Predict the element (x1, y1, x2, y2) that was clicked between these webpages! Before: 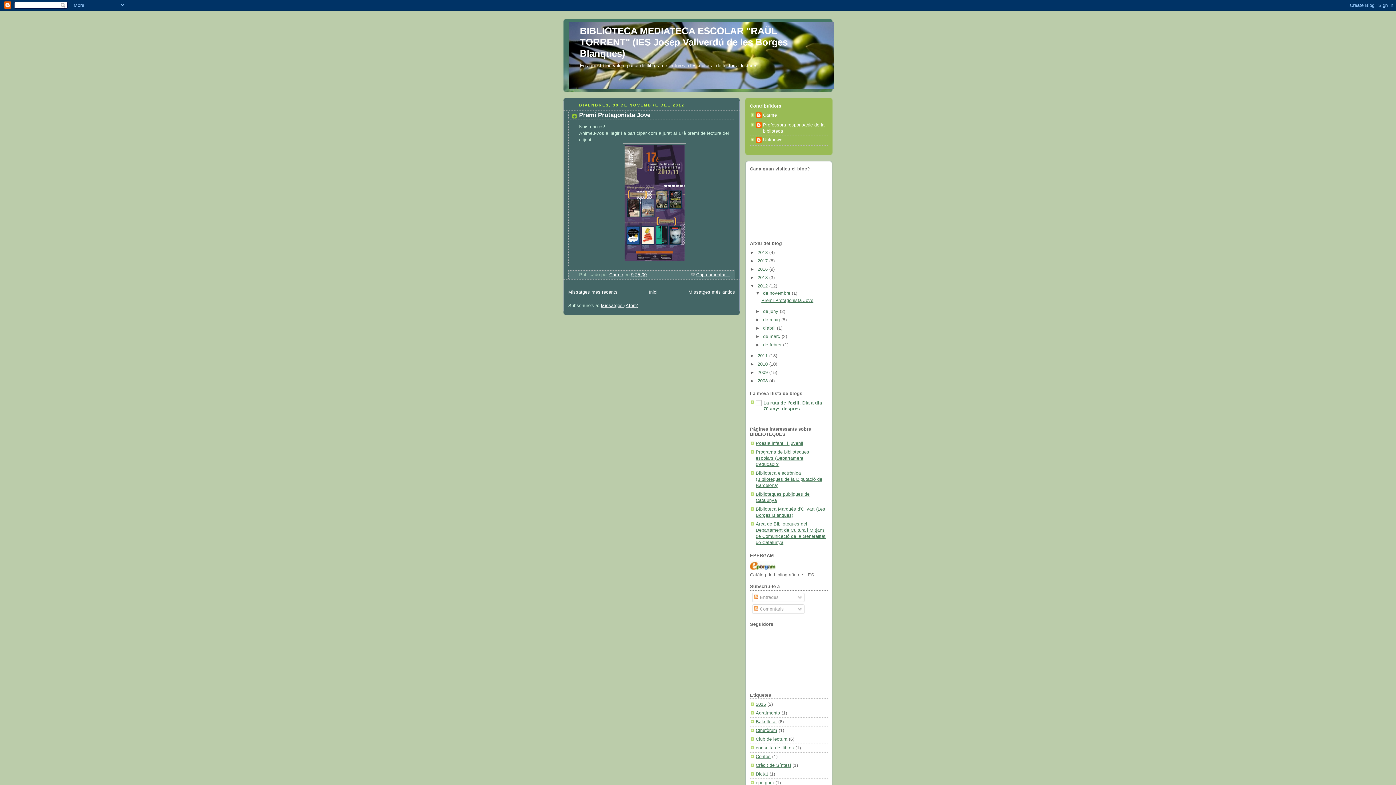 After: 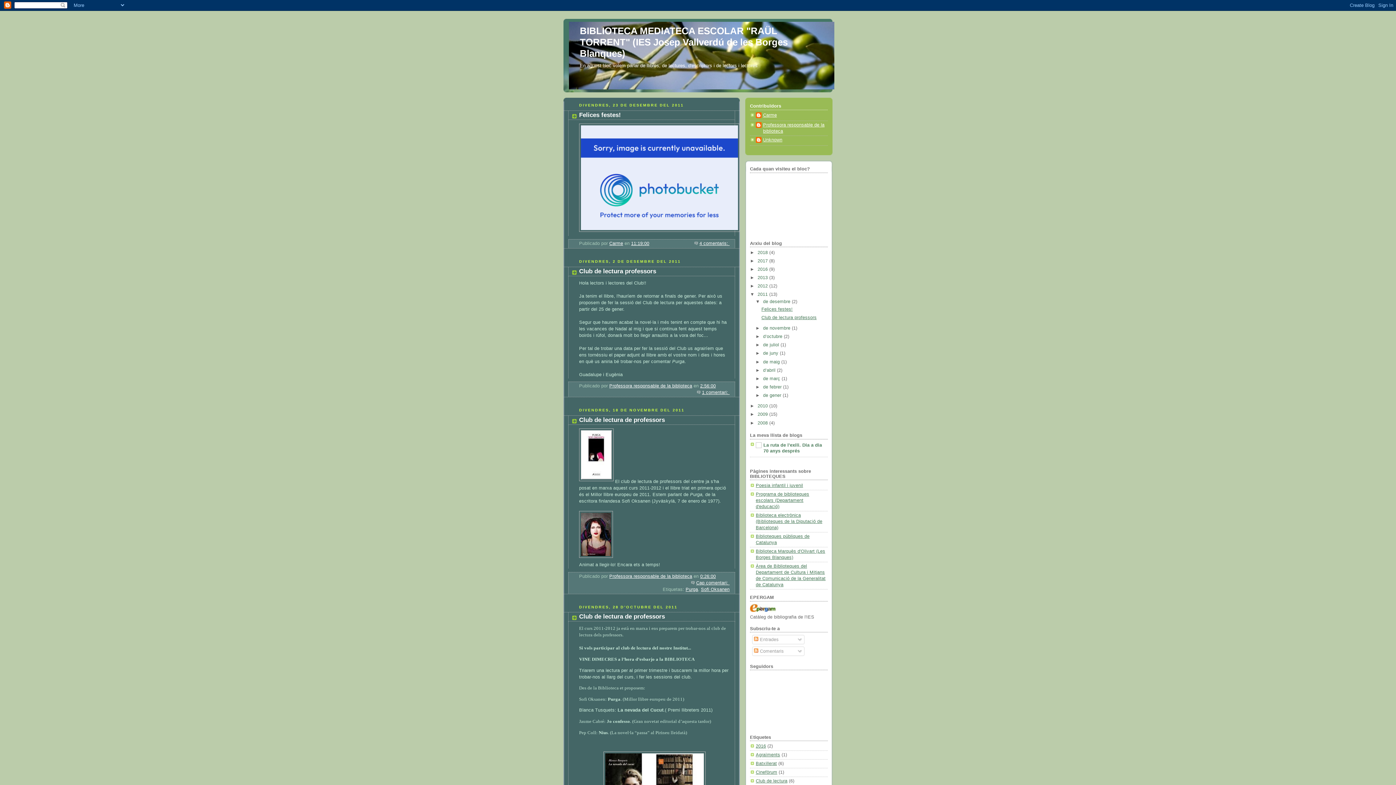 Action: label: 2011  bbox: (757, 353, 769, 358)